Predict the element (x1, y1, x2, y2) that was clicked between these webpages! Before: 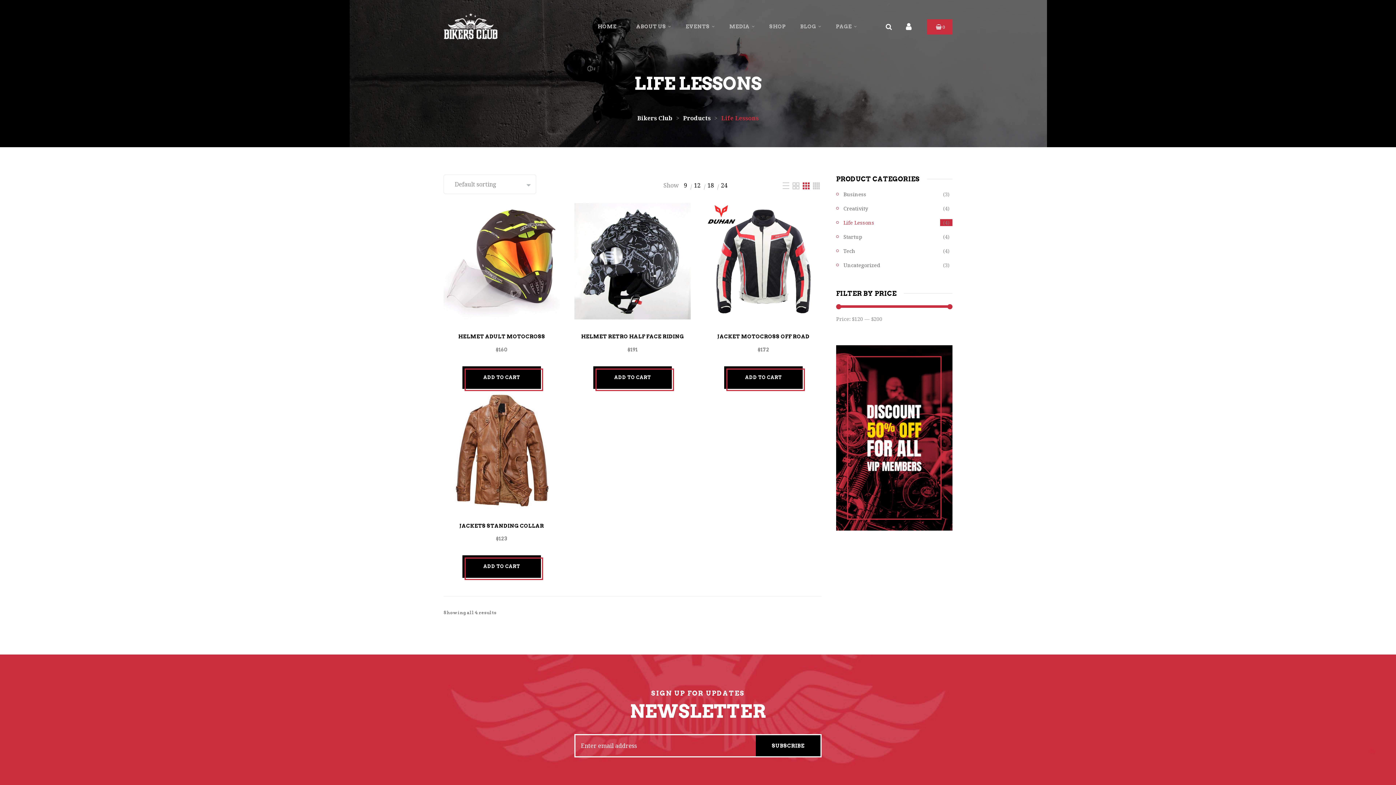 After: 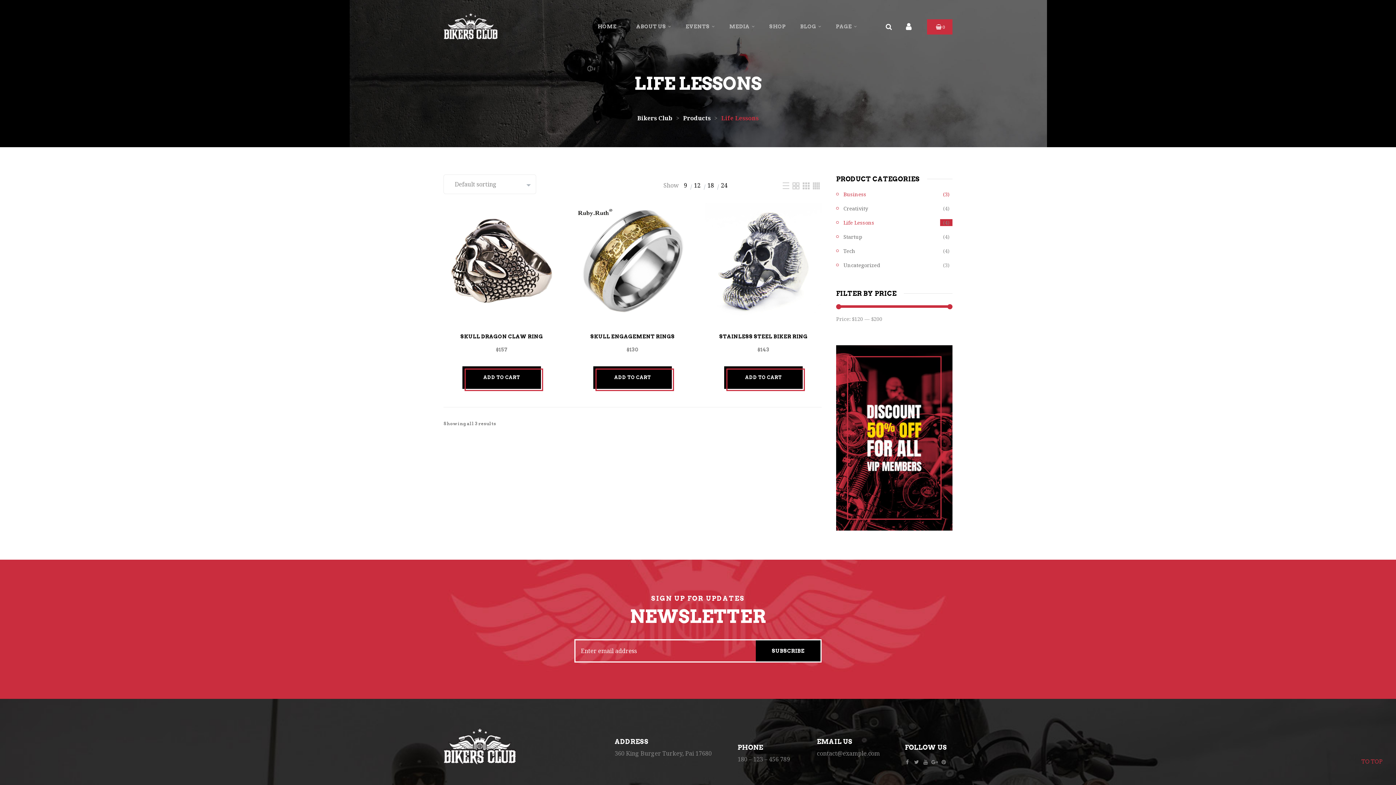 Action: label: Business bbox: (843, 190, 866, 197)